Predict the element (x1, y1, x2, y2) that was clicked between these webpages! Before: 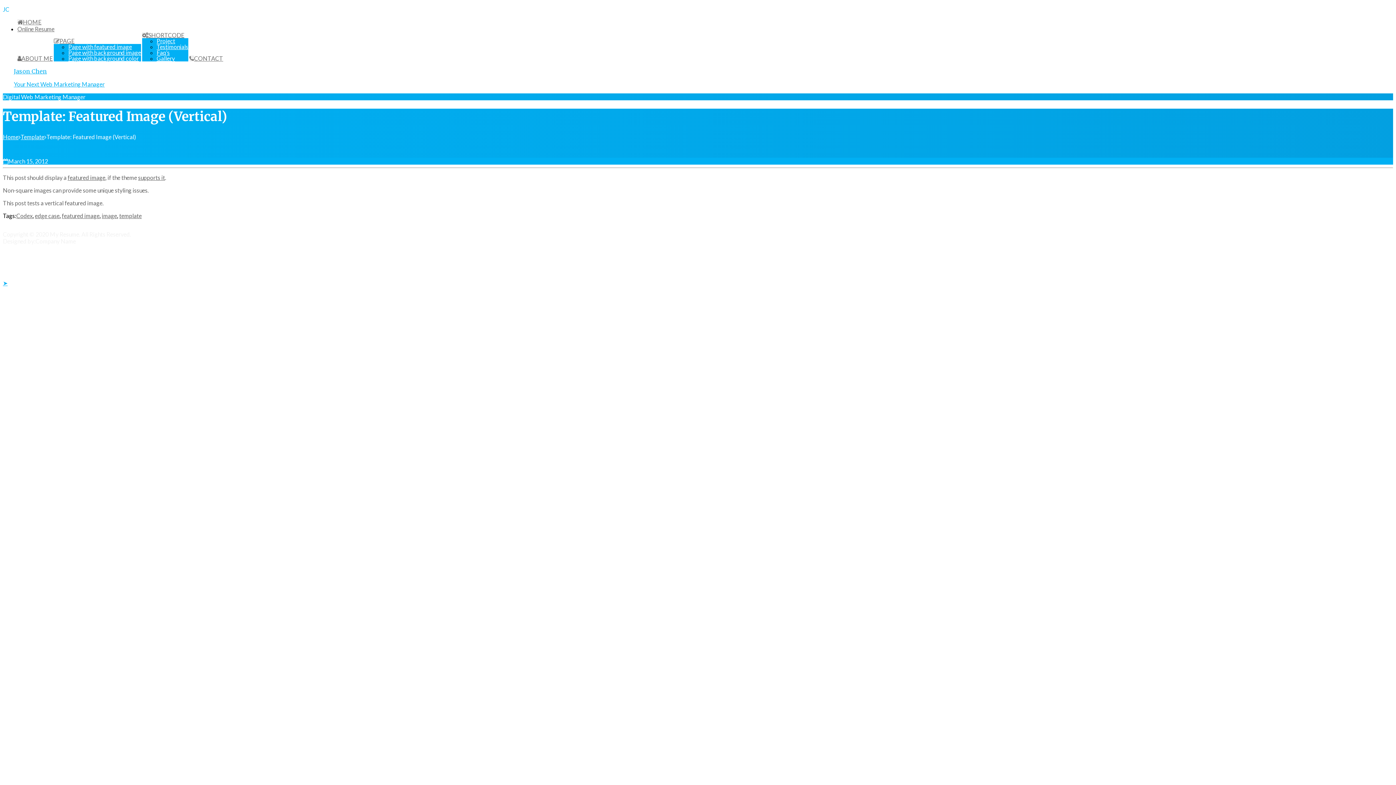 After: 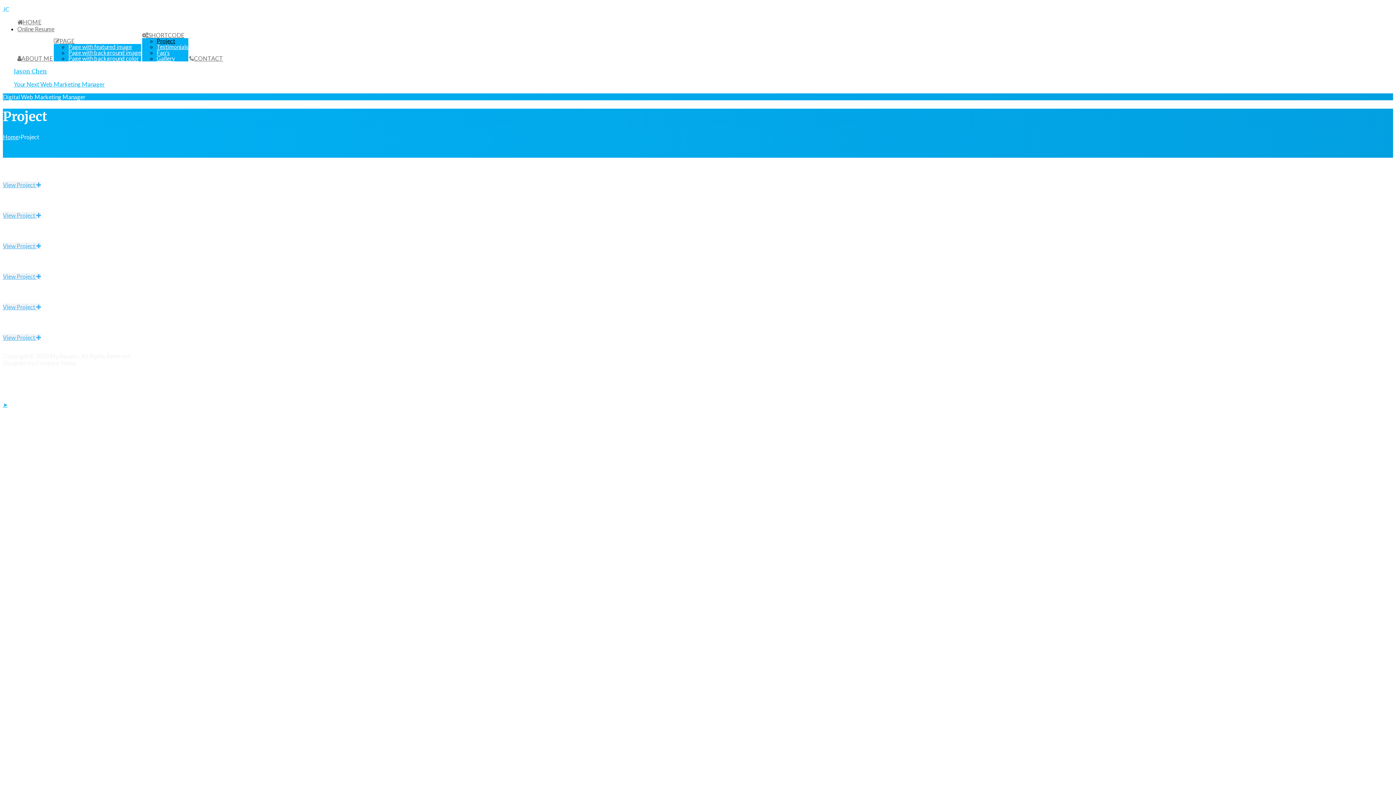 Action: label: Project bbox: (156, 37, 175, 44)